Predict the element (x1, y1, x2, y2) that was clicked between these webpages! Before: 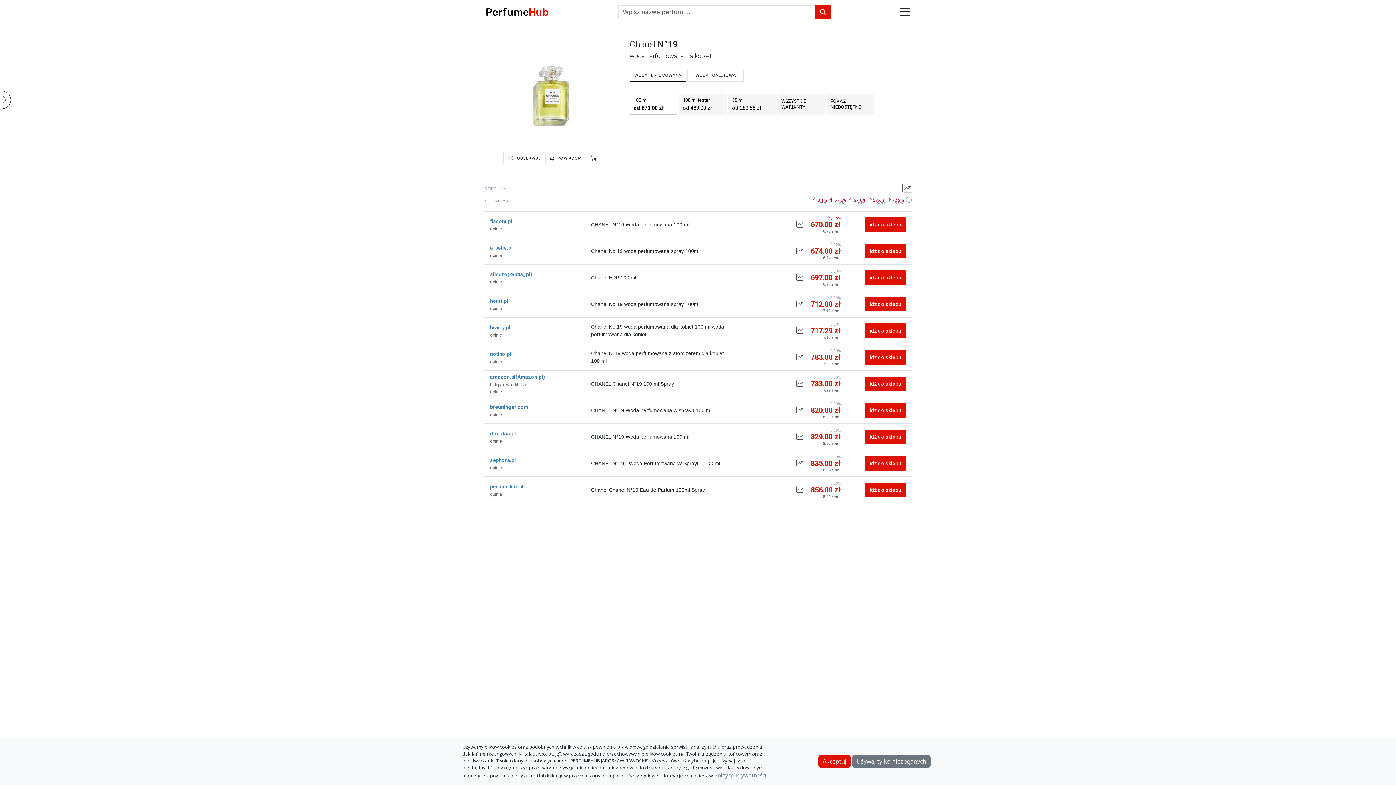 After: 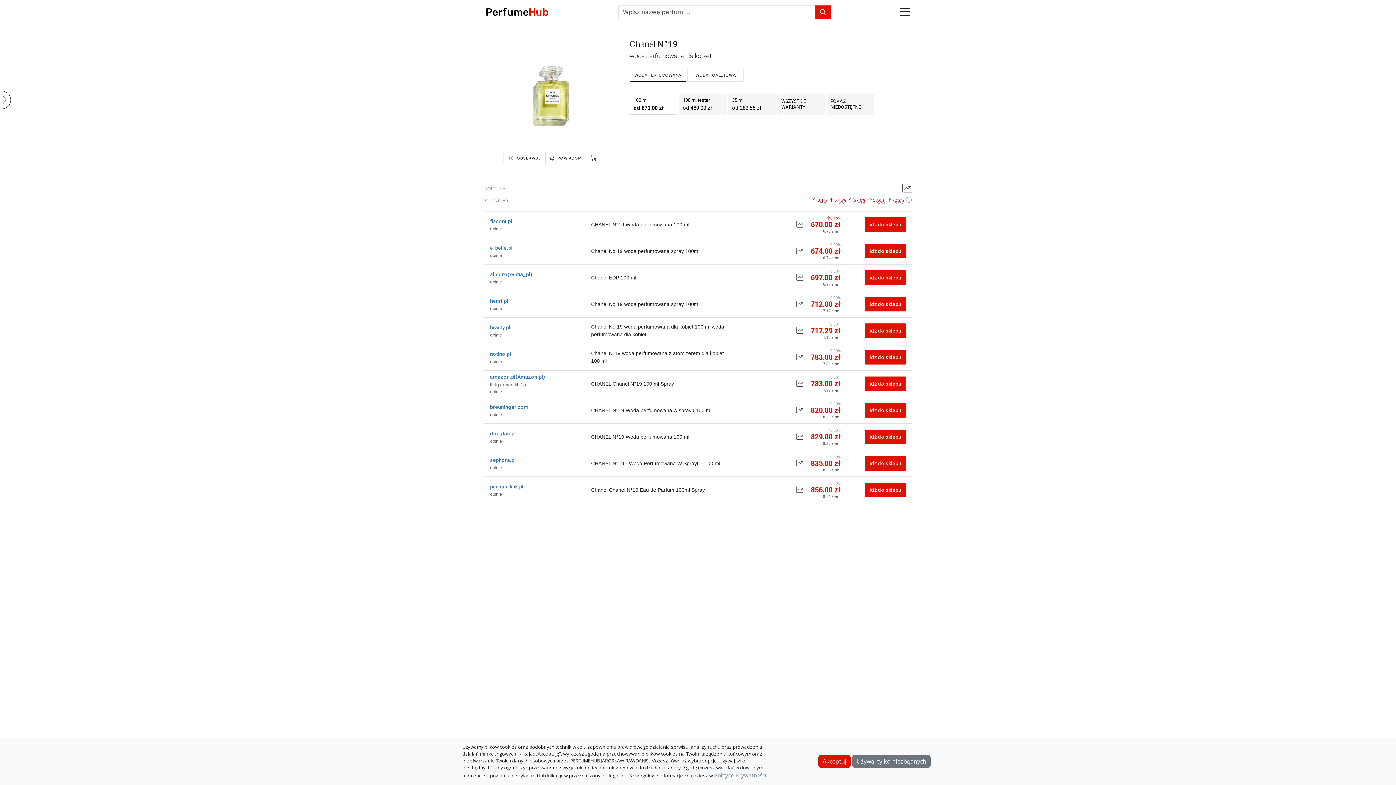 Action: bbox: (865, 350, 906, 364) label: idź do sklepu